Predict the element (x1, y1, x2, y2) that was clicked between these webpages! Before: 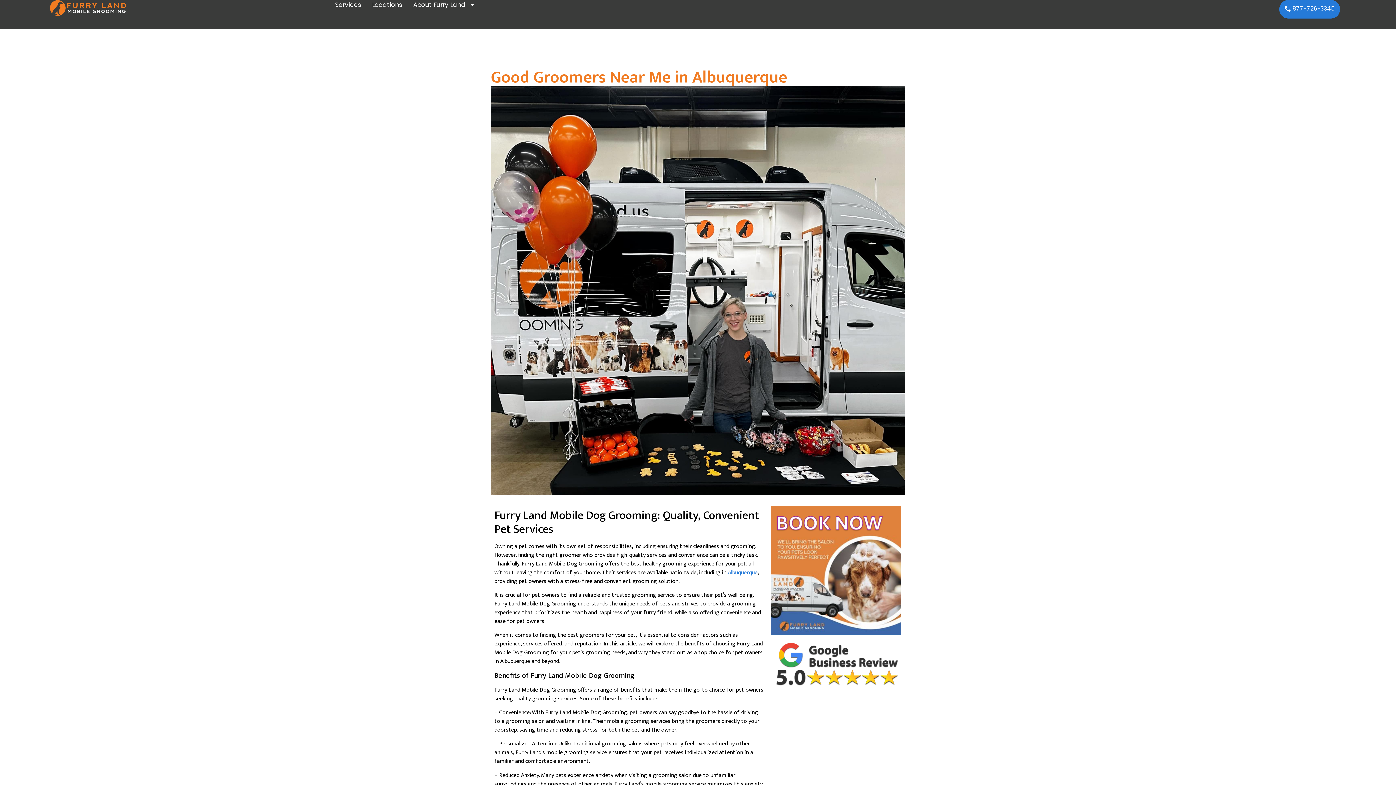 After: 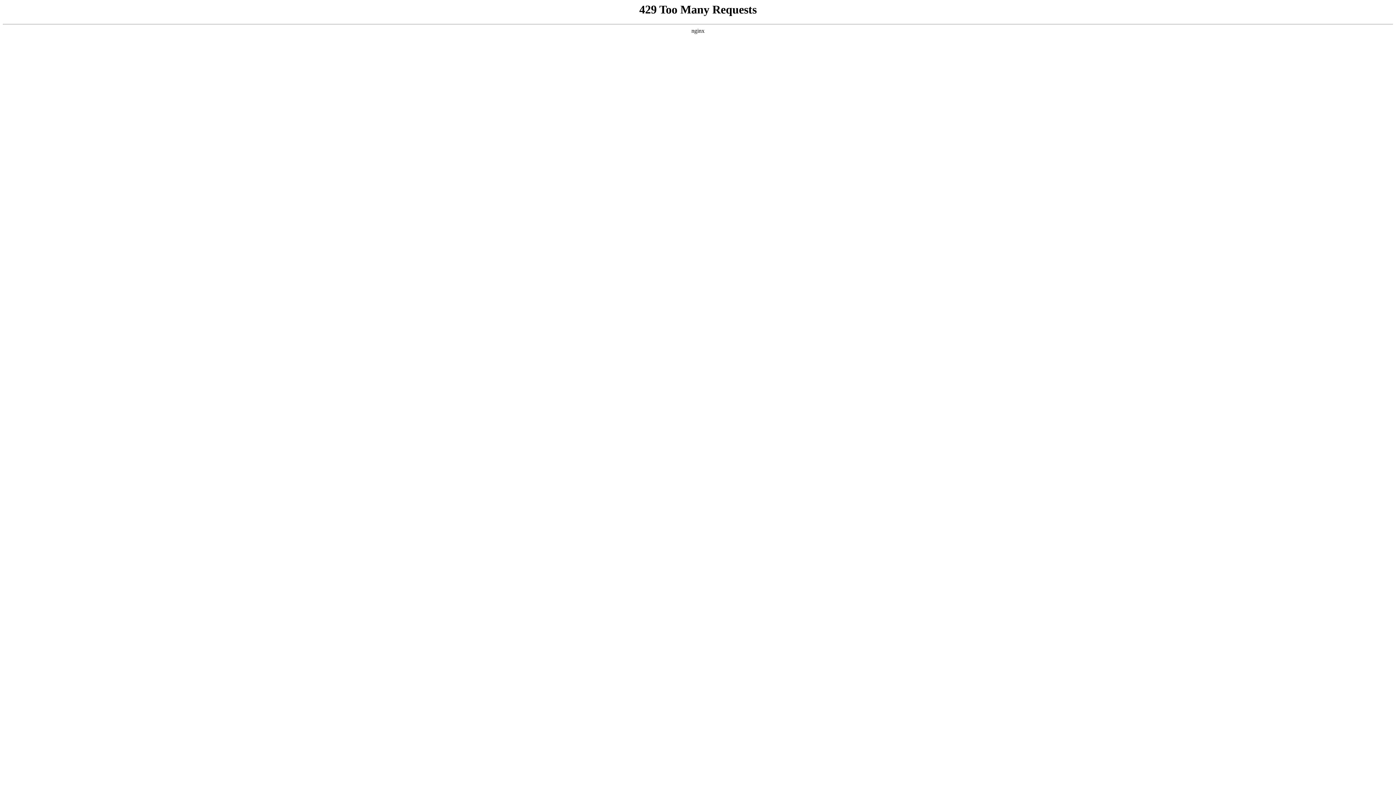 Action: bbox: (0, 0, 176, 16)